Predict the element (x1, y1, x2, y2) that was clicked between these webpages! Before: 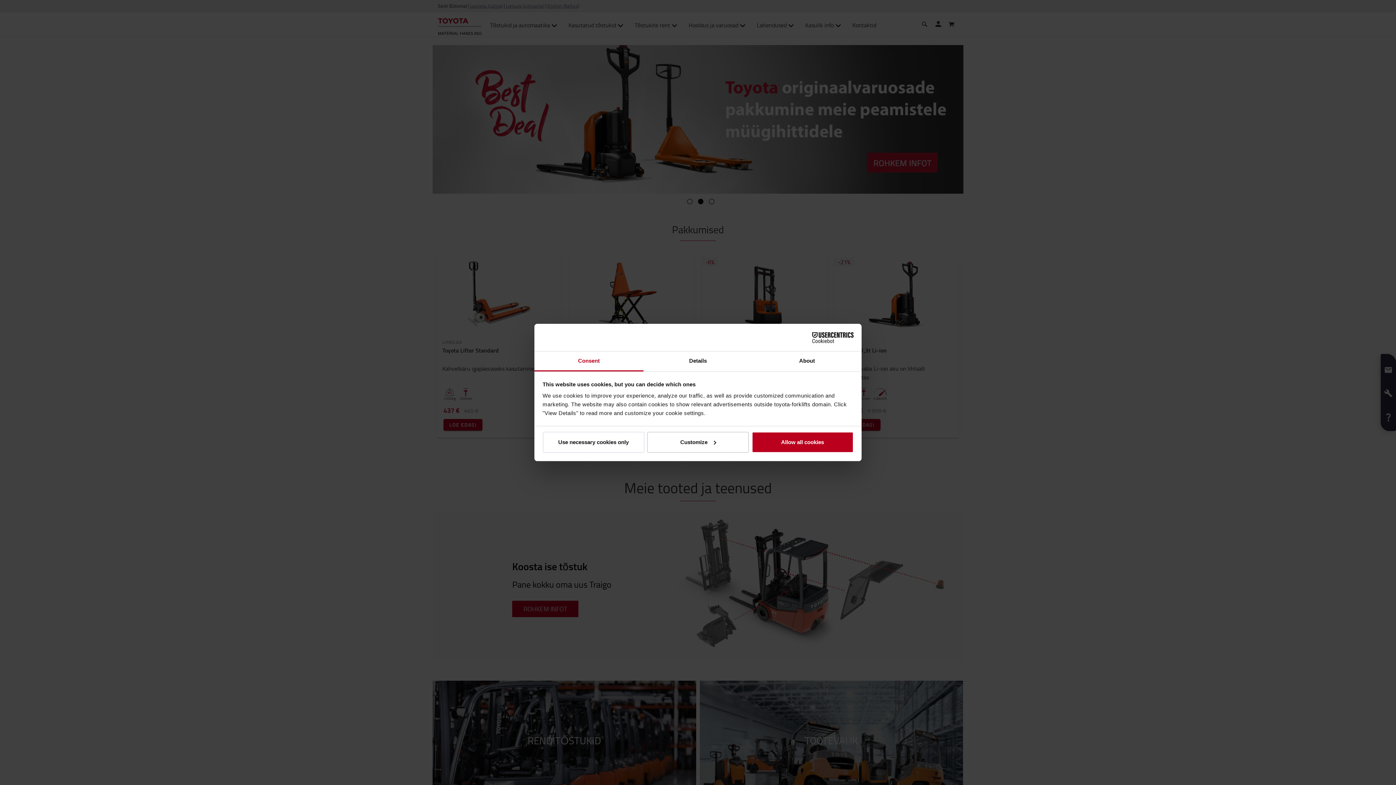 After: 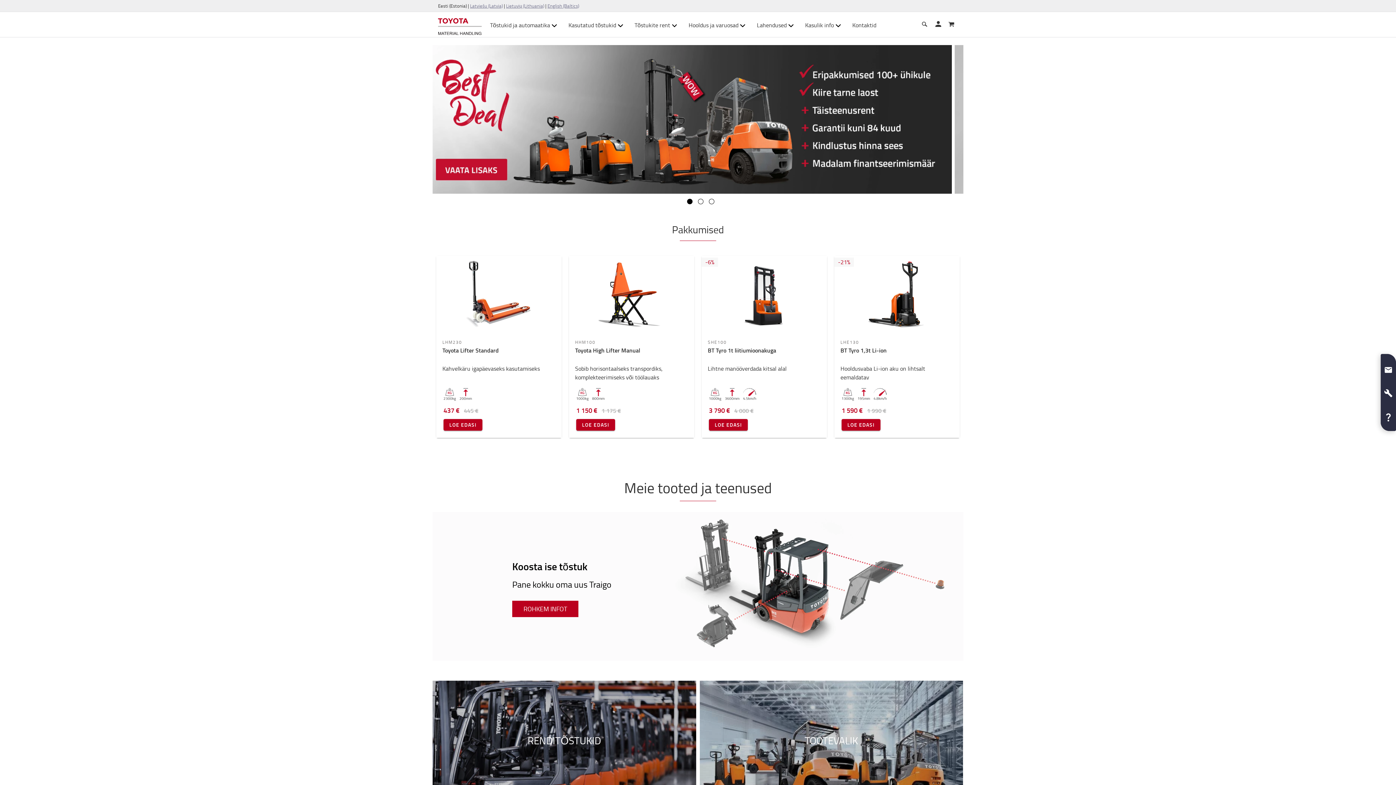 Action: bbox: (751, 431, 853, 452) label: Allow all cookies